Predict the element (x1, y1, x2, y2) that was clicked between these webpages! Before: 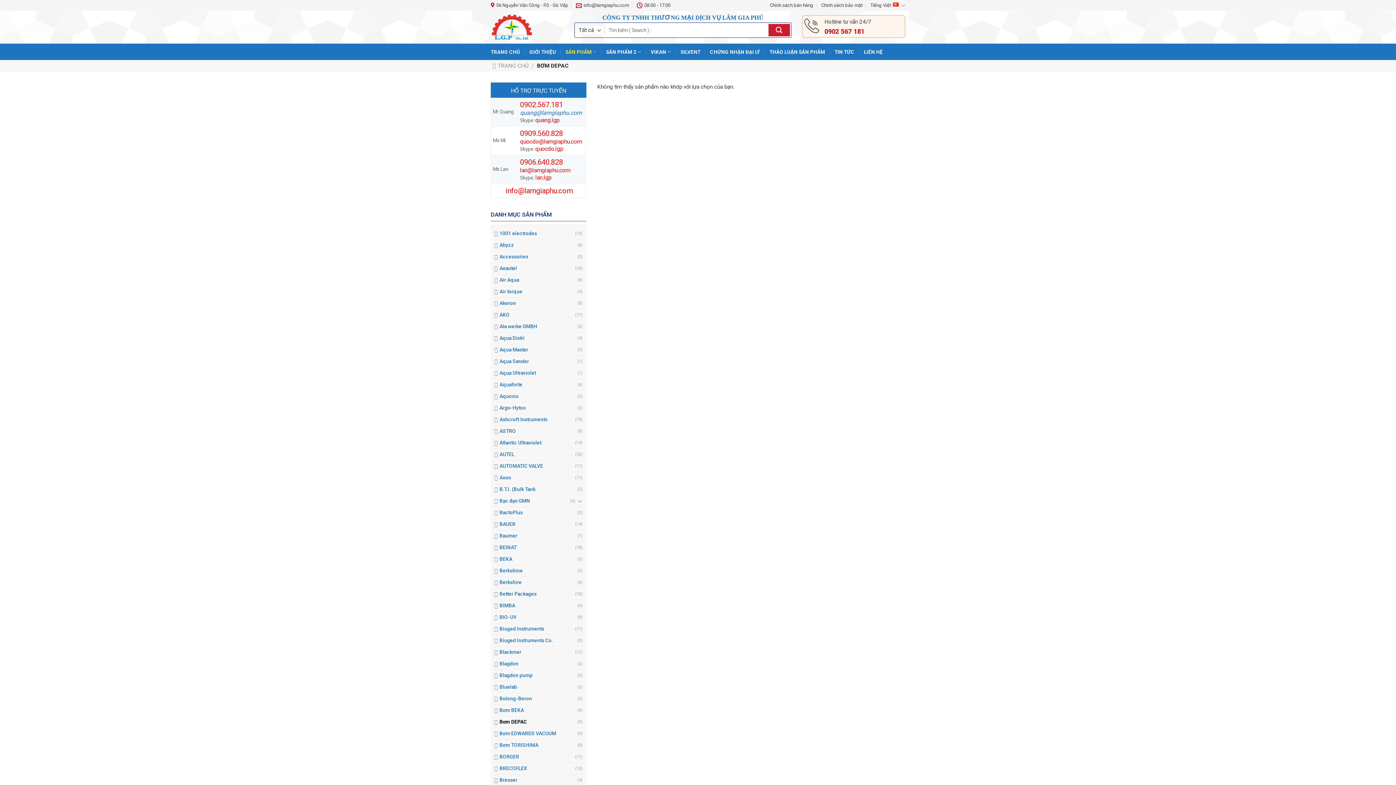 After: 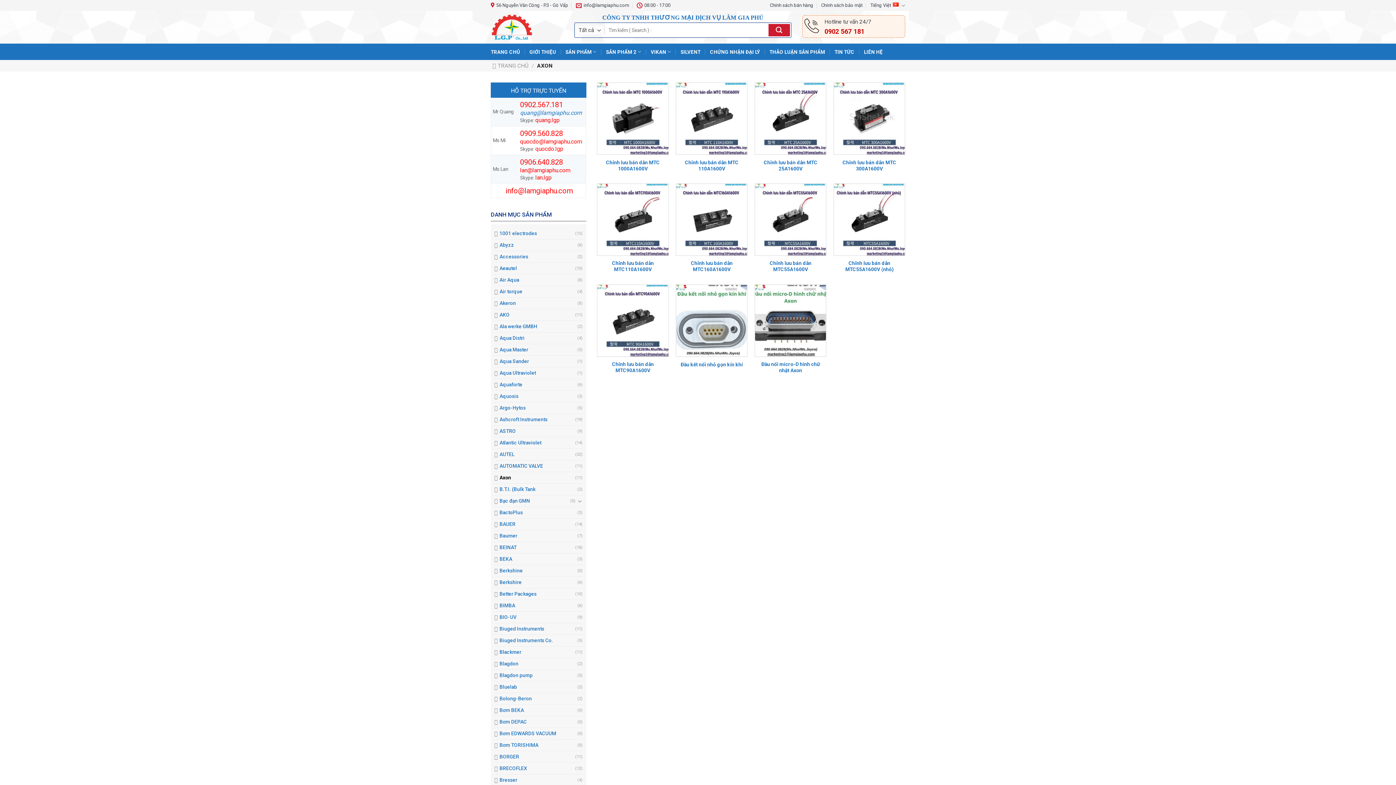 Action: bbox: (499, 472, 575, 483) label: Axon